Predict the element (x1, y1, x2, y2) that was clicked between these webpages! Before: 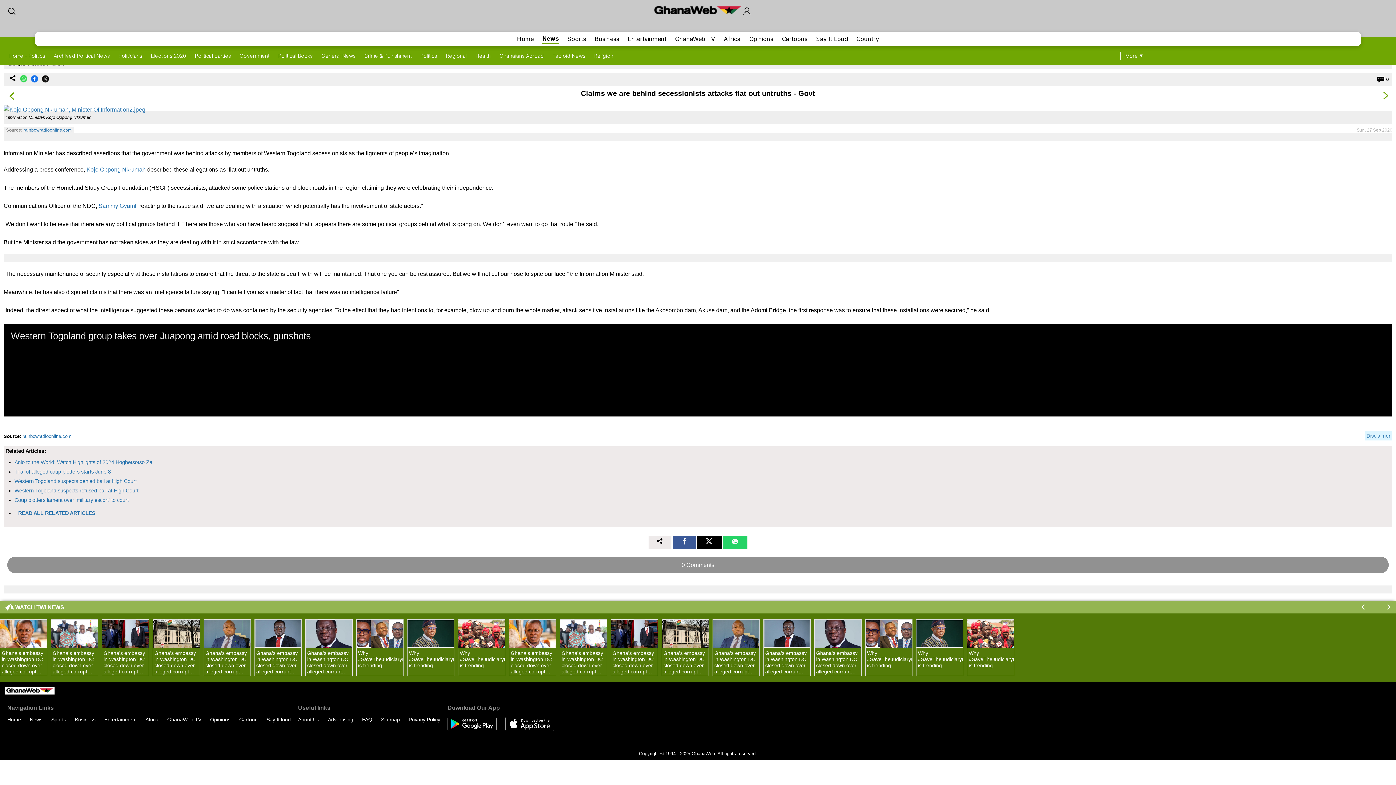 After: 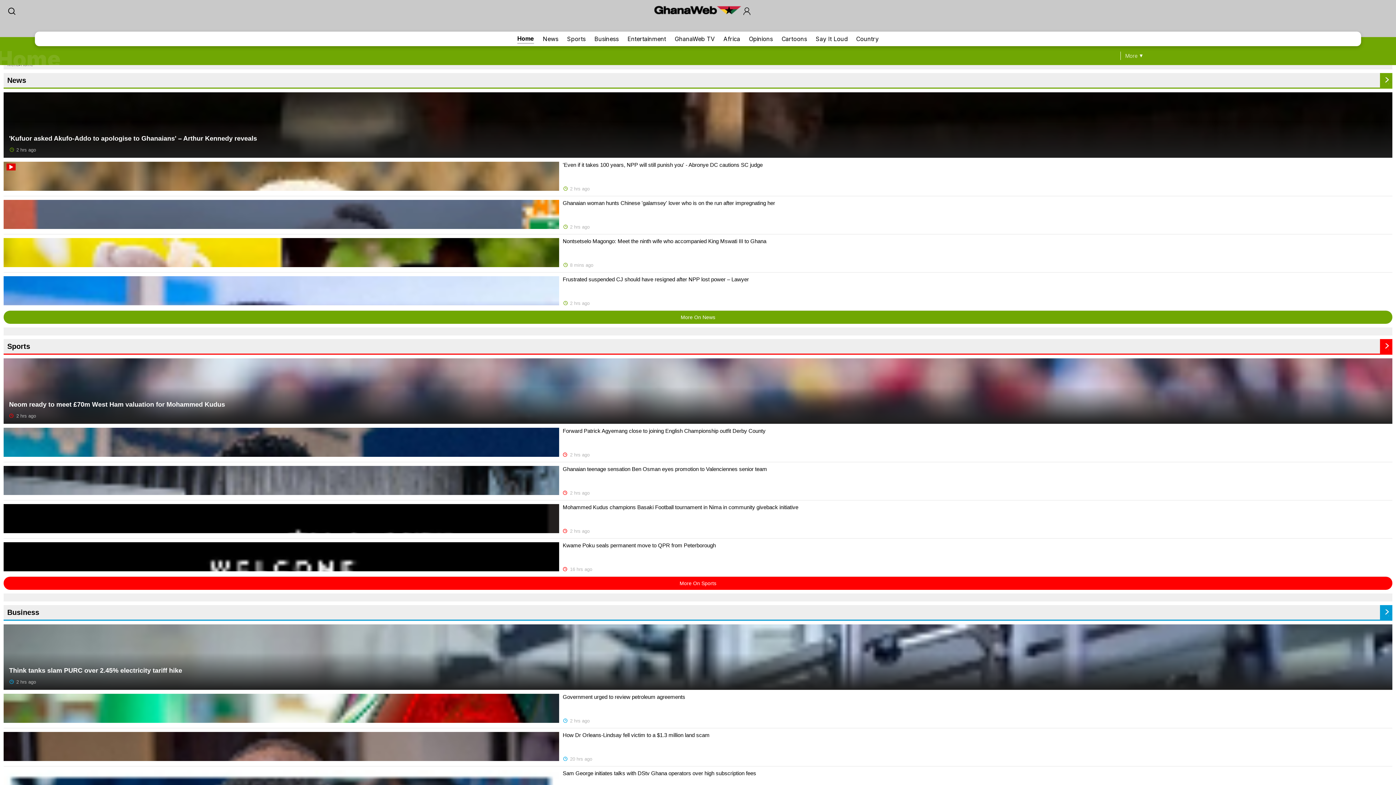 Action: bbox: (7, 717, 21, 722) label: Home